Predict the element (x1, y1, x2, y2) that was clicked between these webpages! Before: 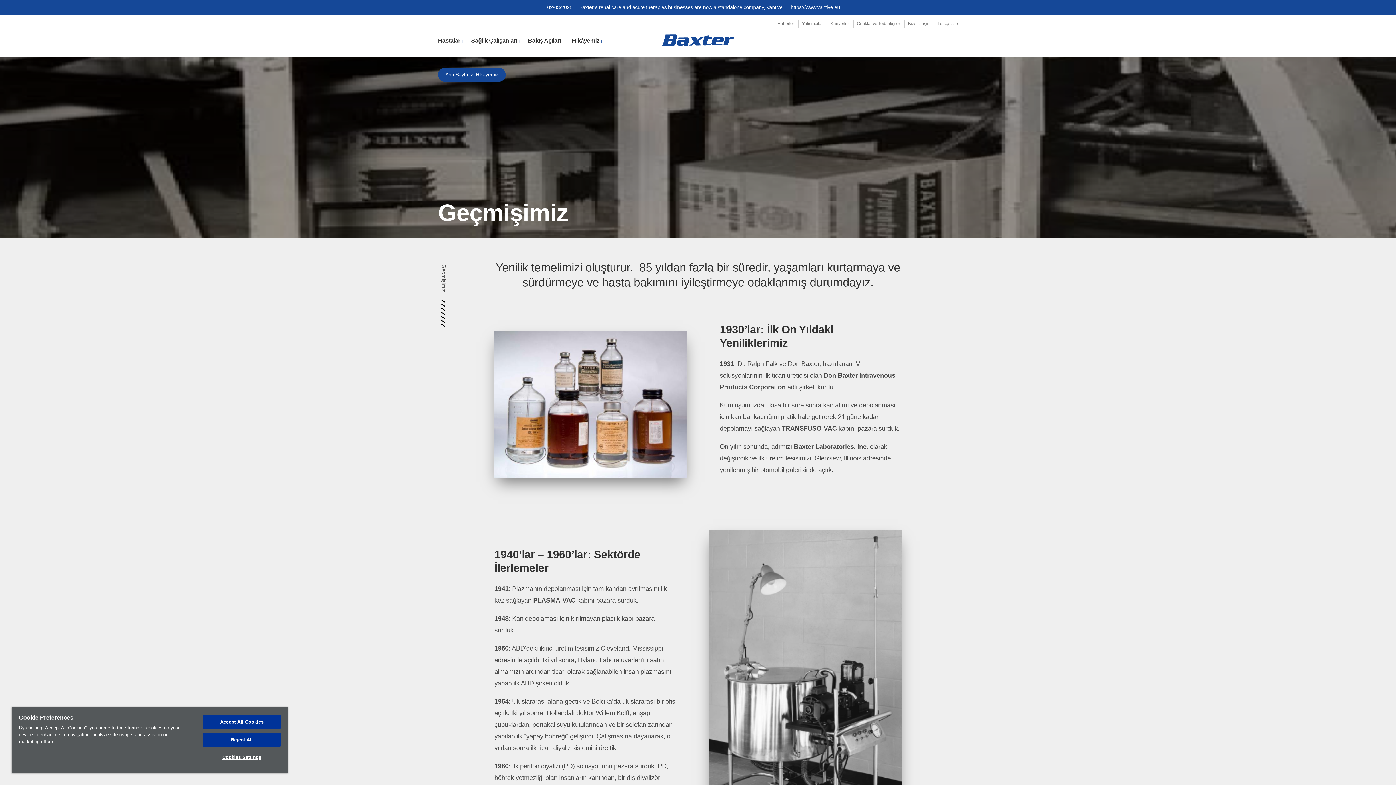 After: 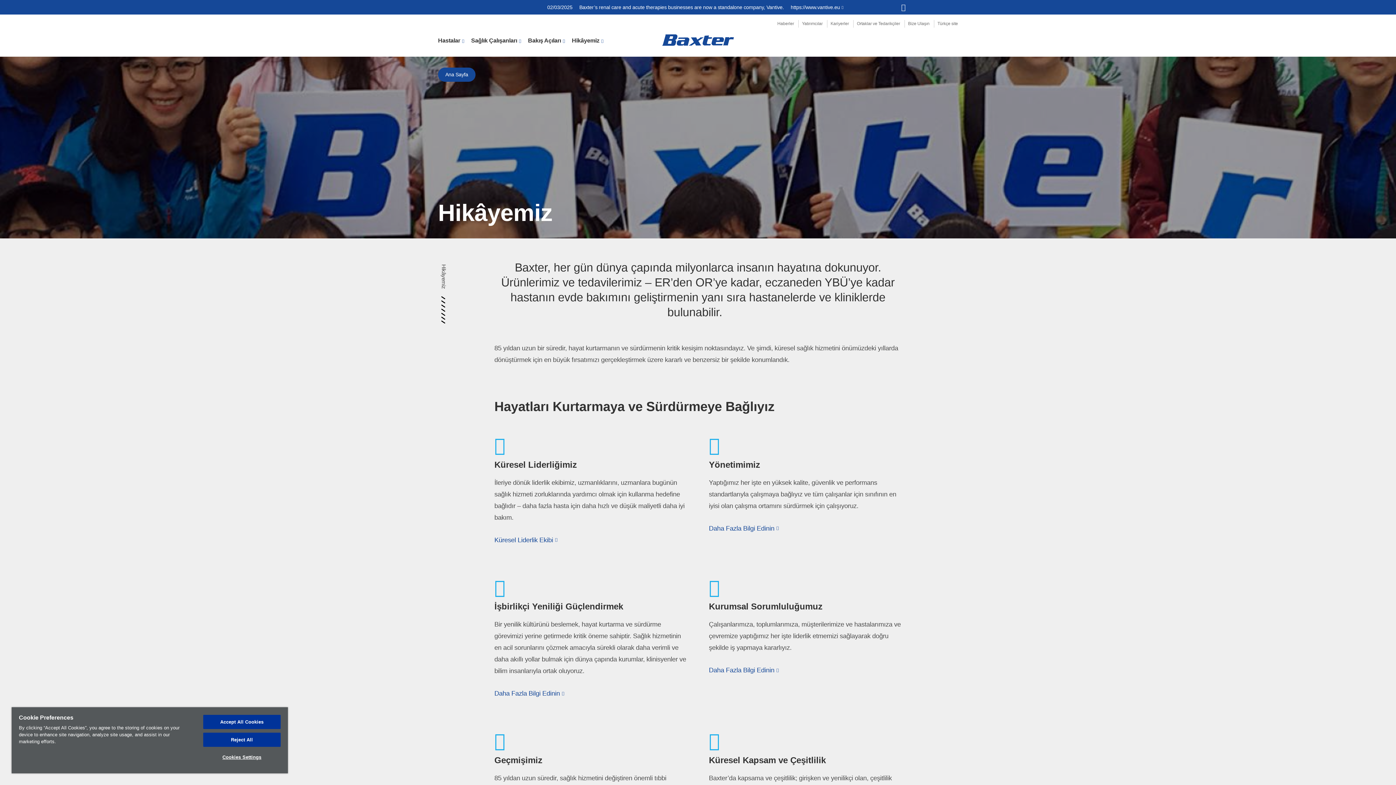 Action: bbox: (475, 71, 498, 77) label: Hikâyemiz